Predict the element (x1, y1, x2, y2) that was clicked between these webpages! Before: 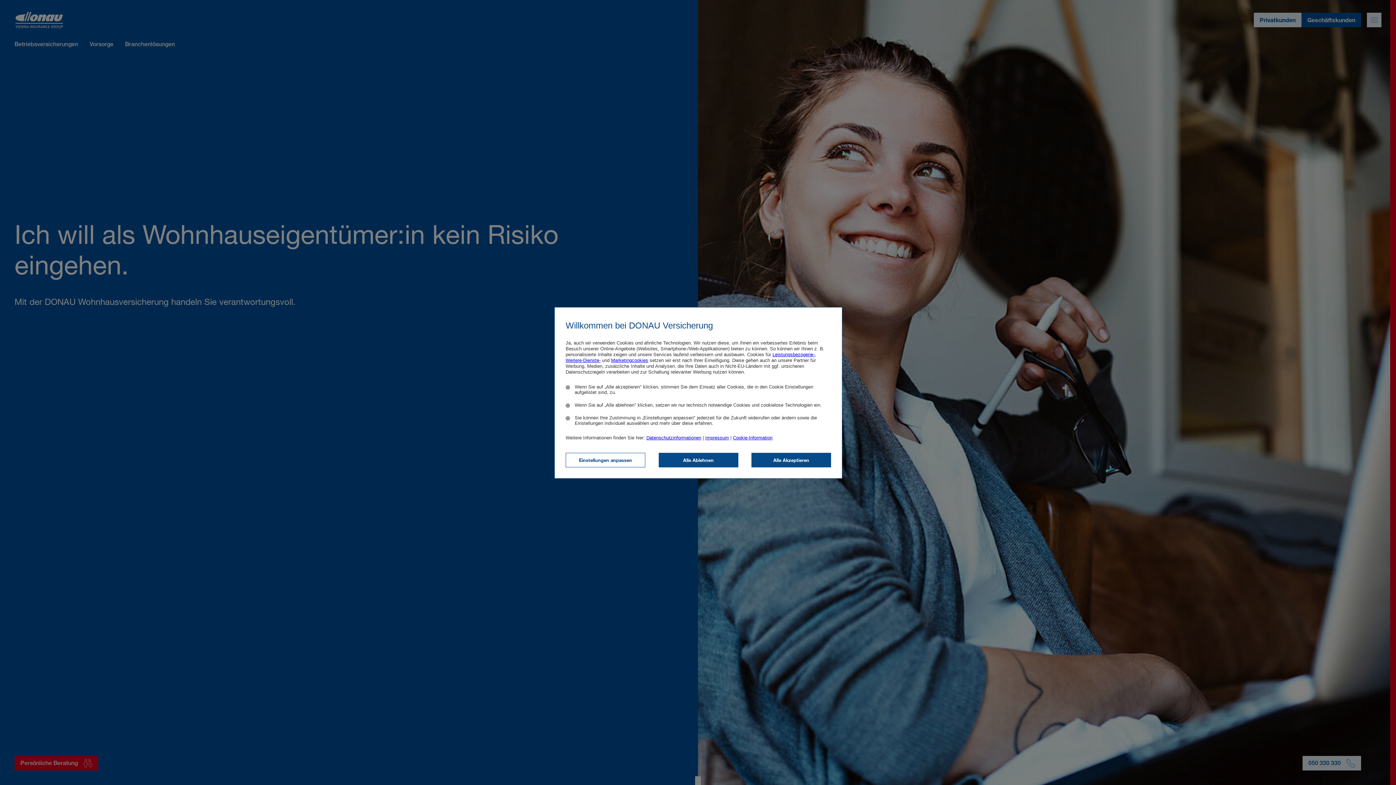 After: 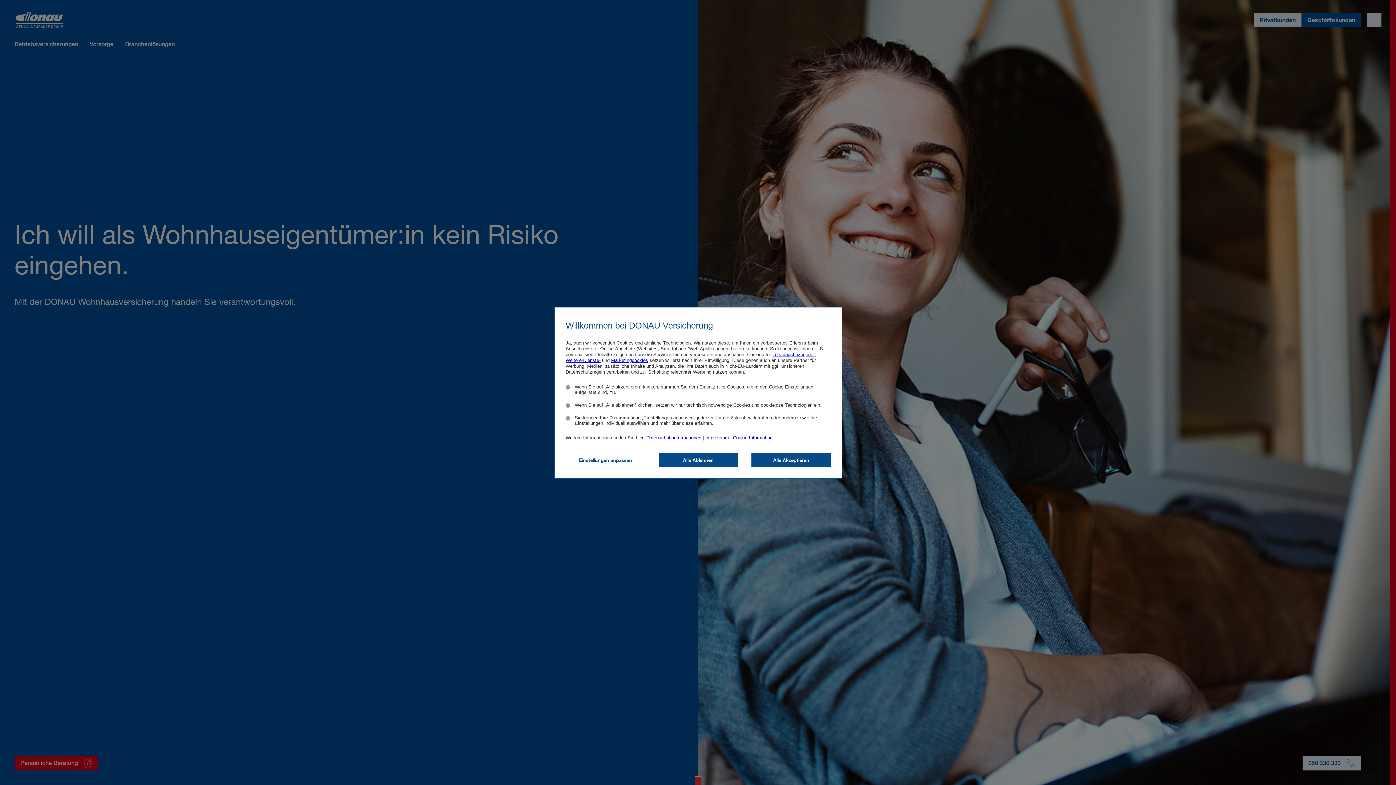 Action: bbox: (565, 357, 600, 363) label: Weitere-Dienste-